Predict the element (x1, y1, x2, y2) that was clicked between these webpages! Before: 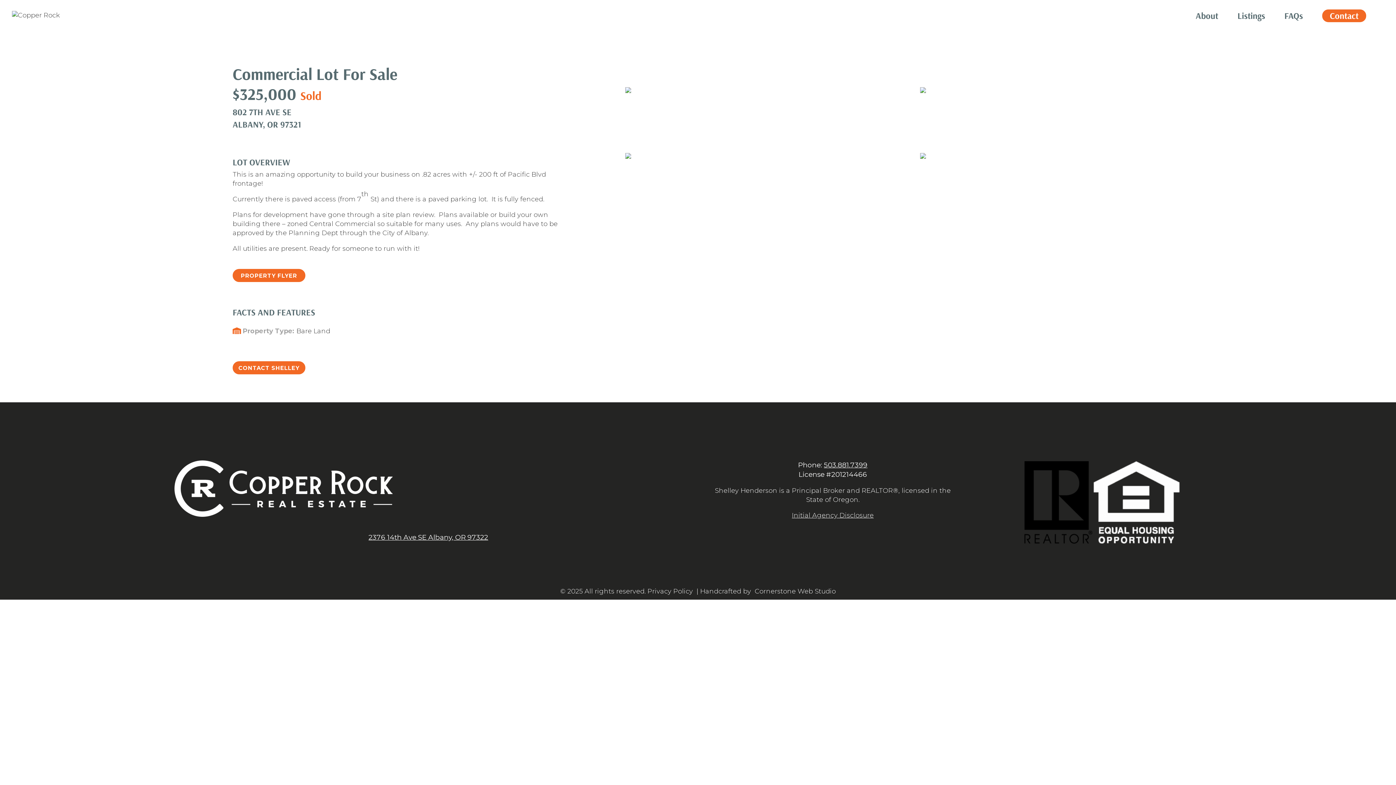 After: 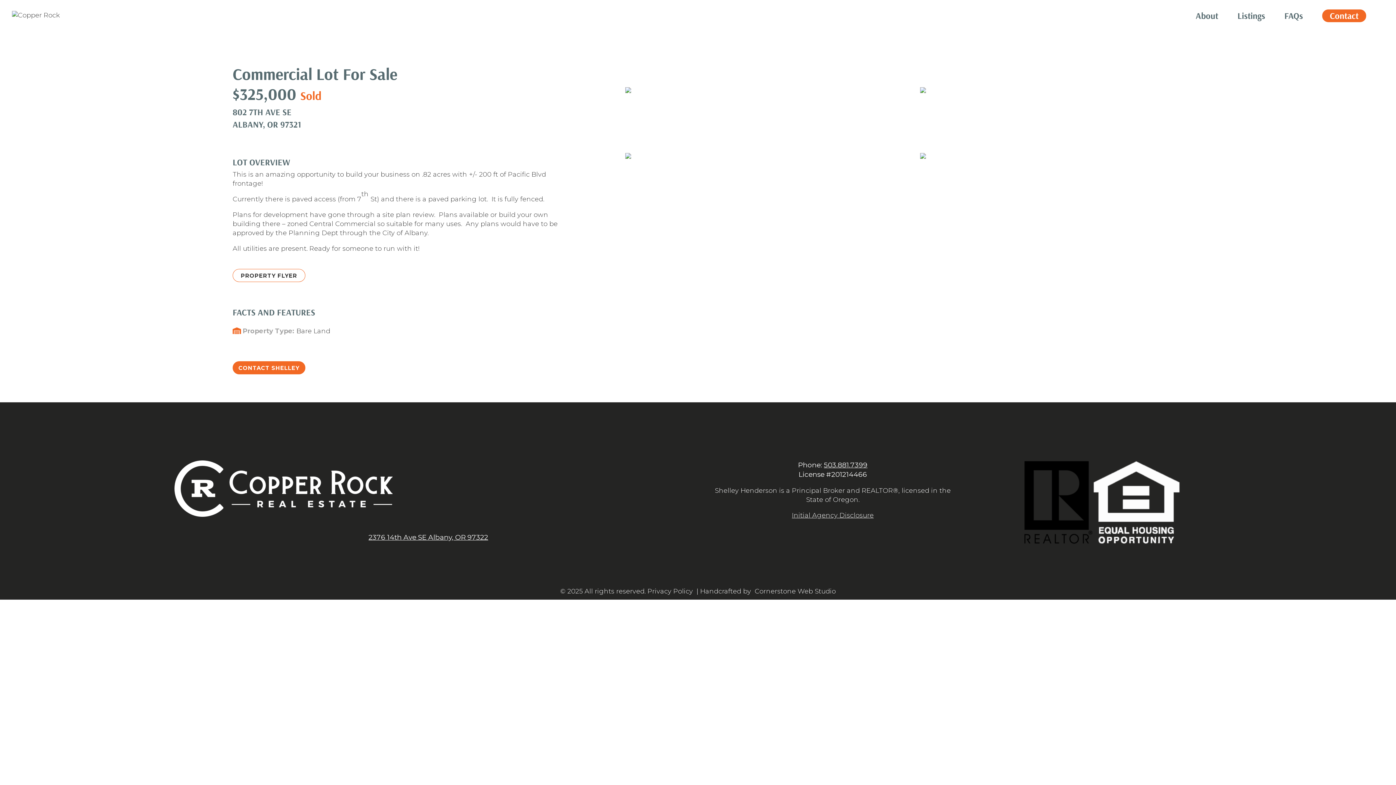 Action: label: PROPERTY FLYER bbox: (232, 269, 305, 282)